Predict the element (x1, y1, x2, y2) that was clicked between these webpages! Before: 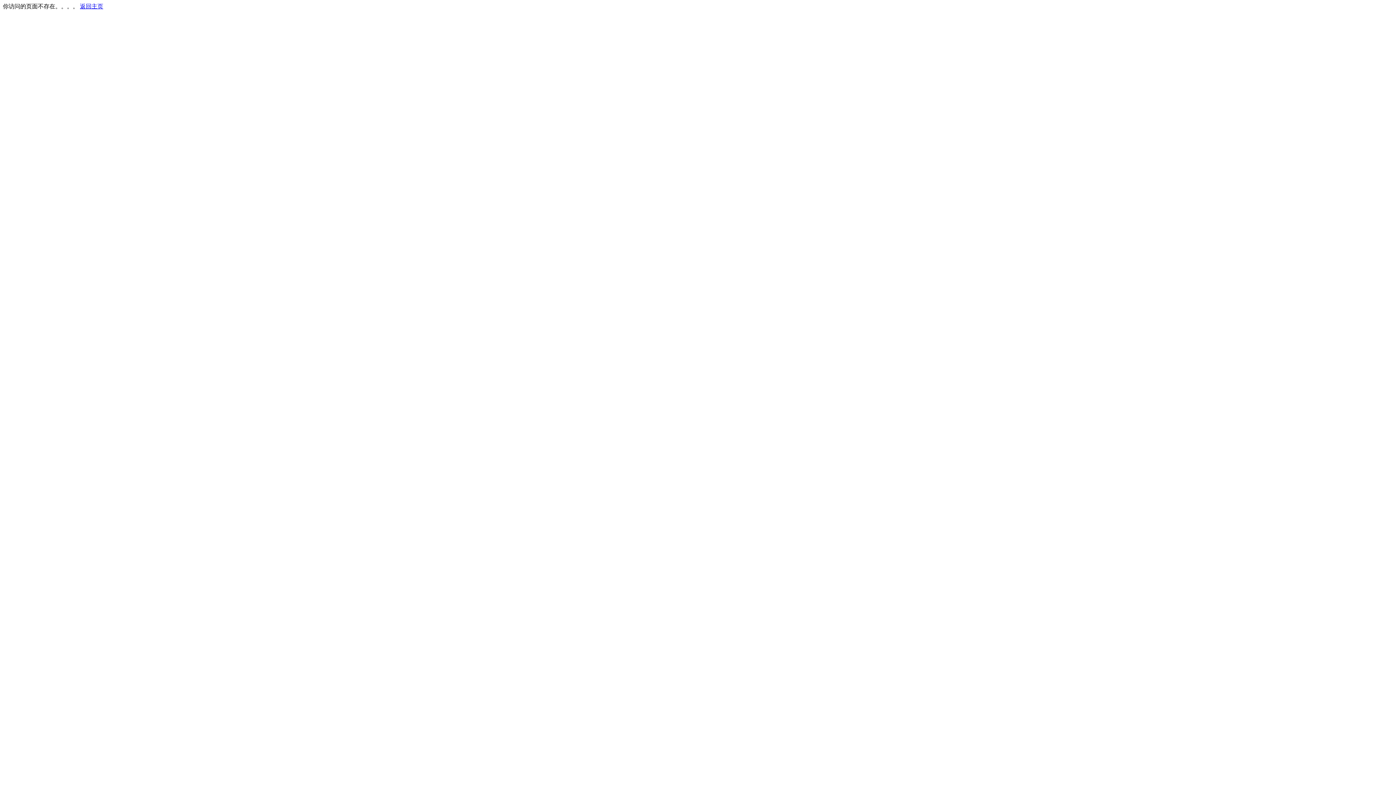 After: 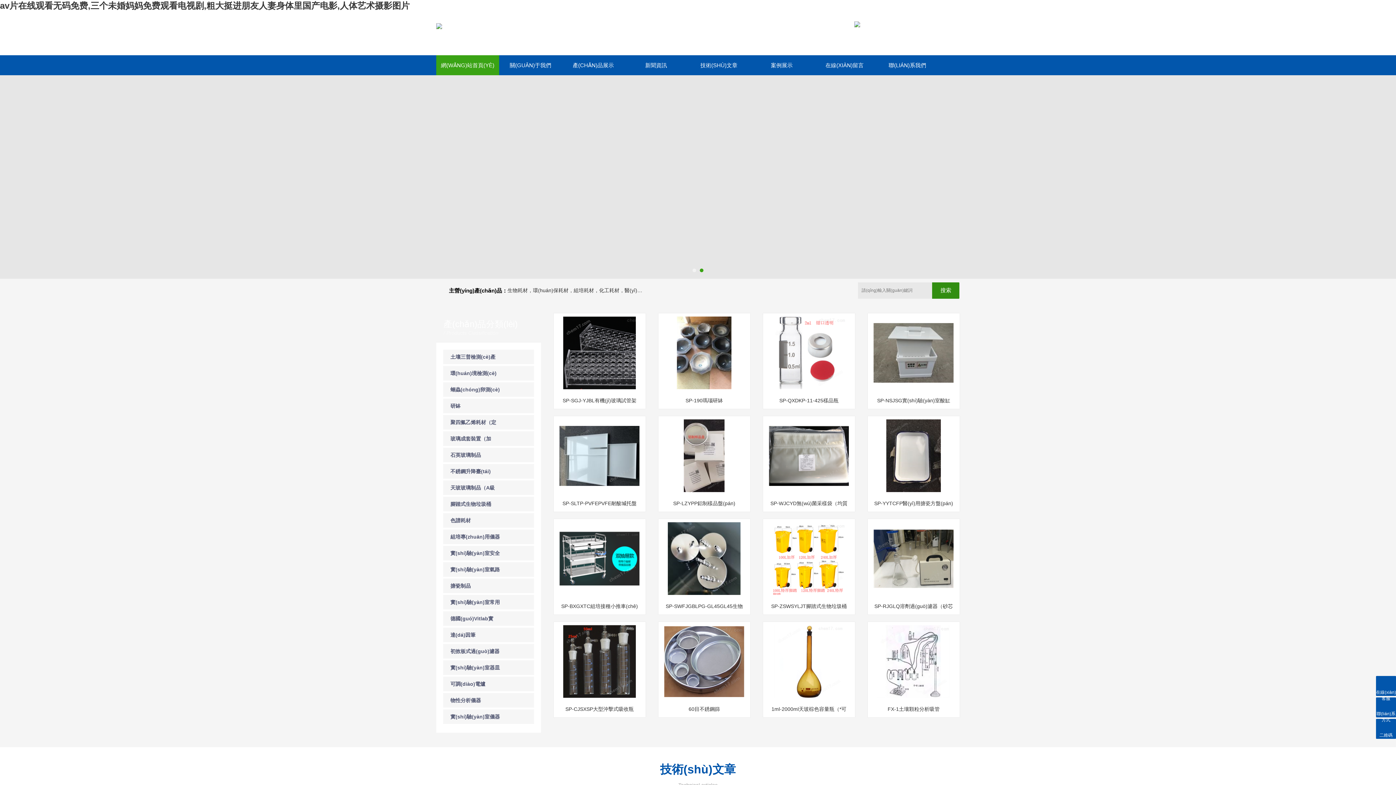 Action: label: 返回主页 bbox: (80, 3, 103, 9)